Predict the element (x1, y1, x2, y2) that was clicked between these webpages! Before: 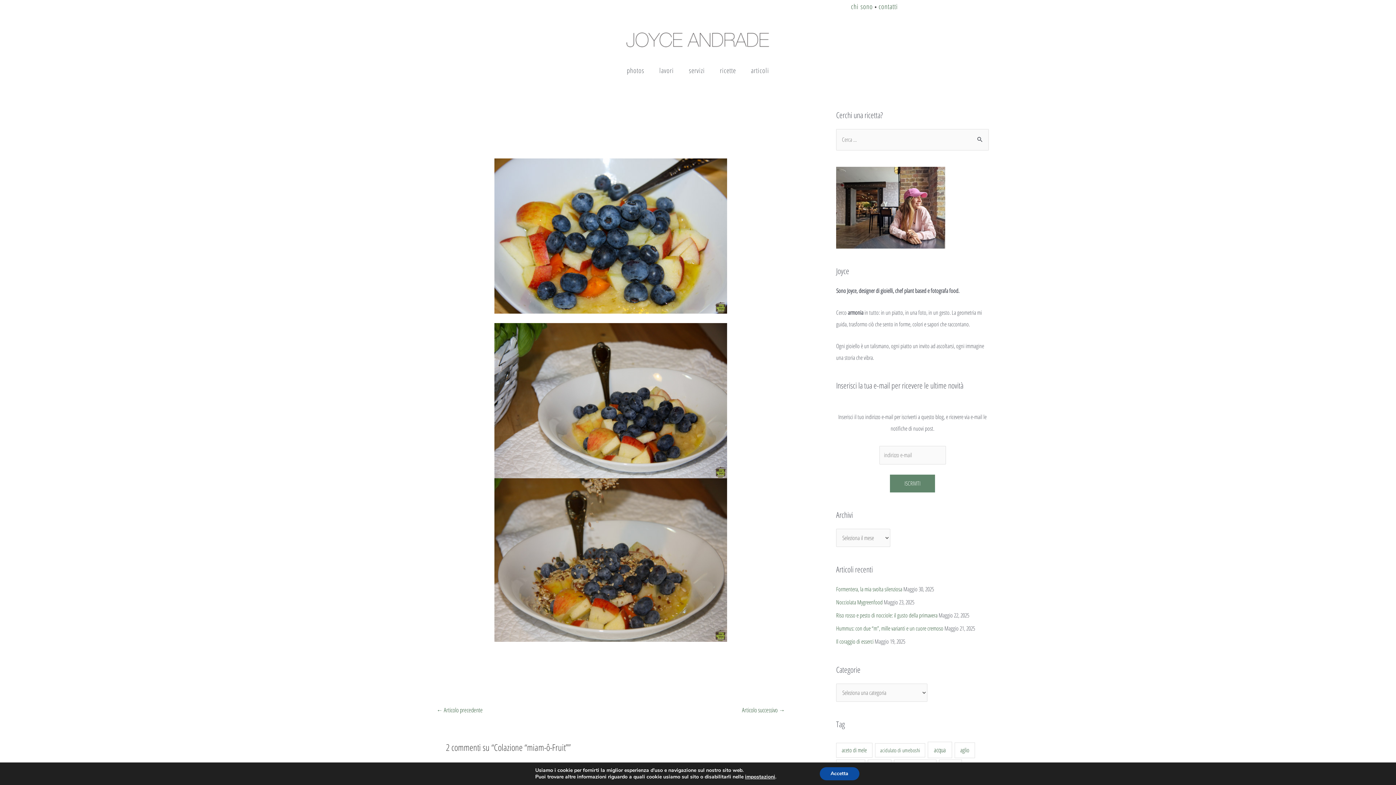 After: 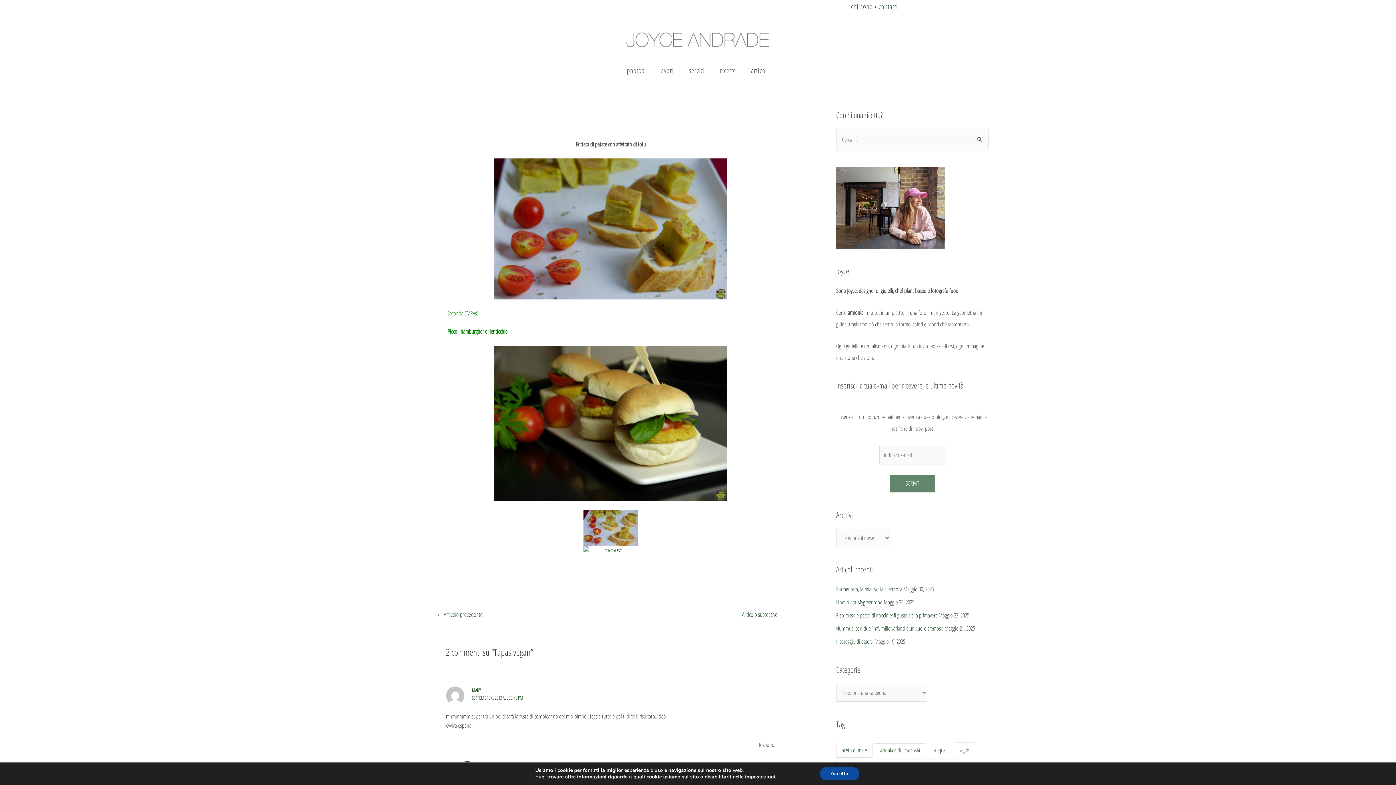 Action: label: Articolo successivo → bbox: (732, 703, 794, 718)